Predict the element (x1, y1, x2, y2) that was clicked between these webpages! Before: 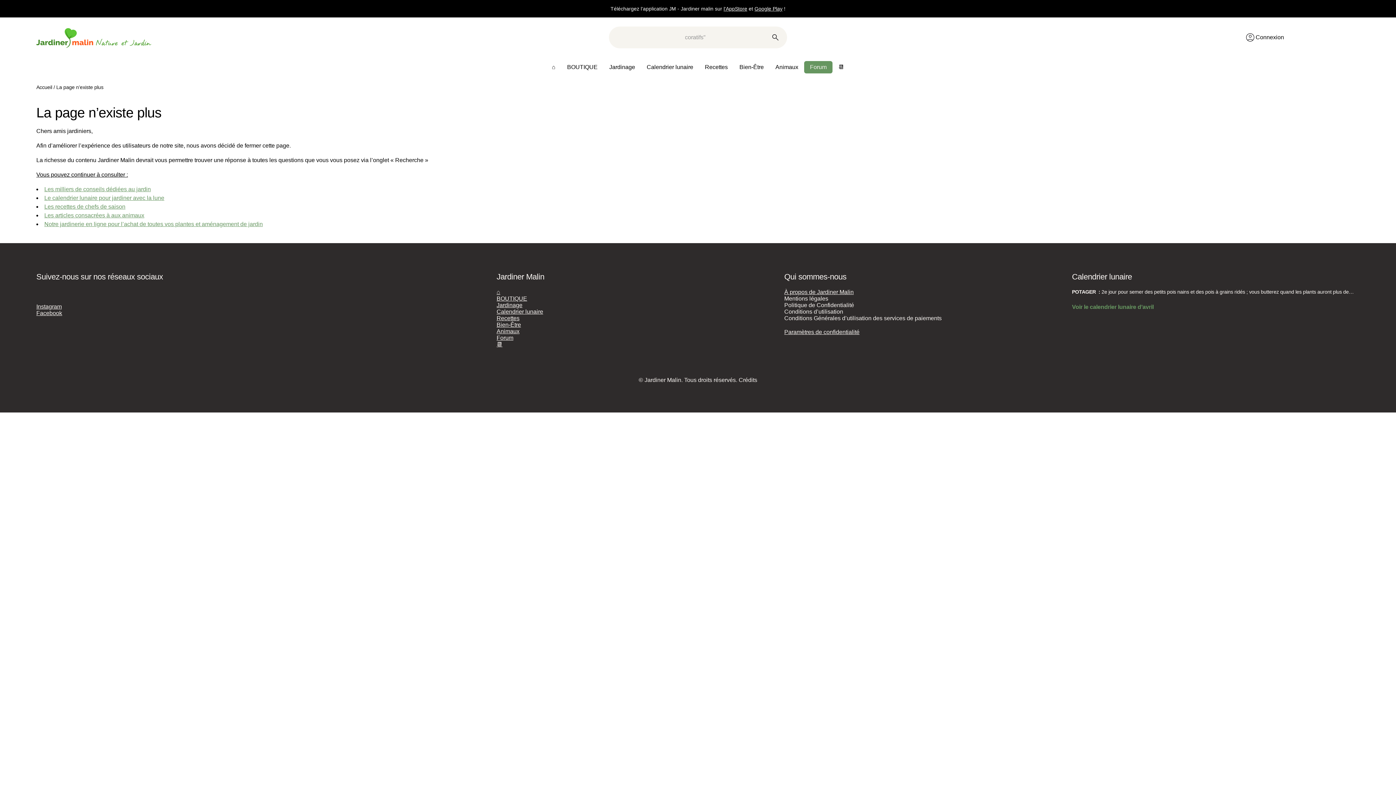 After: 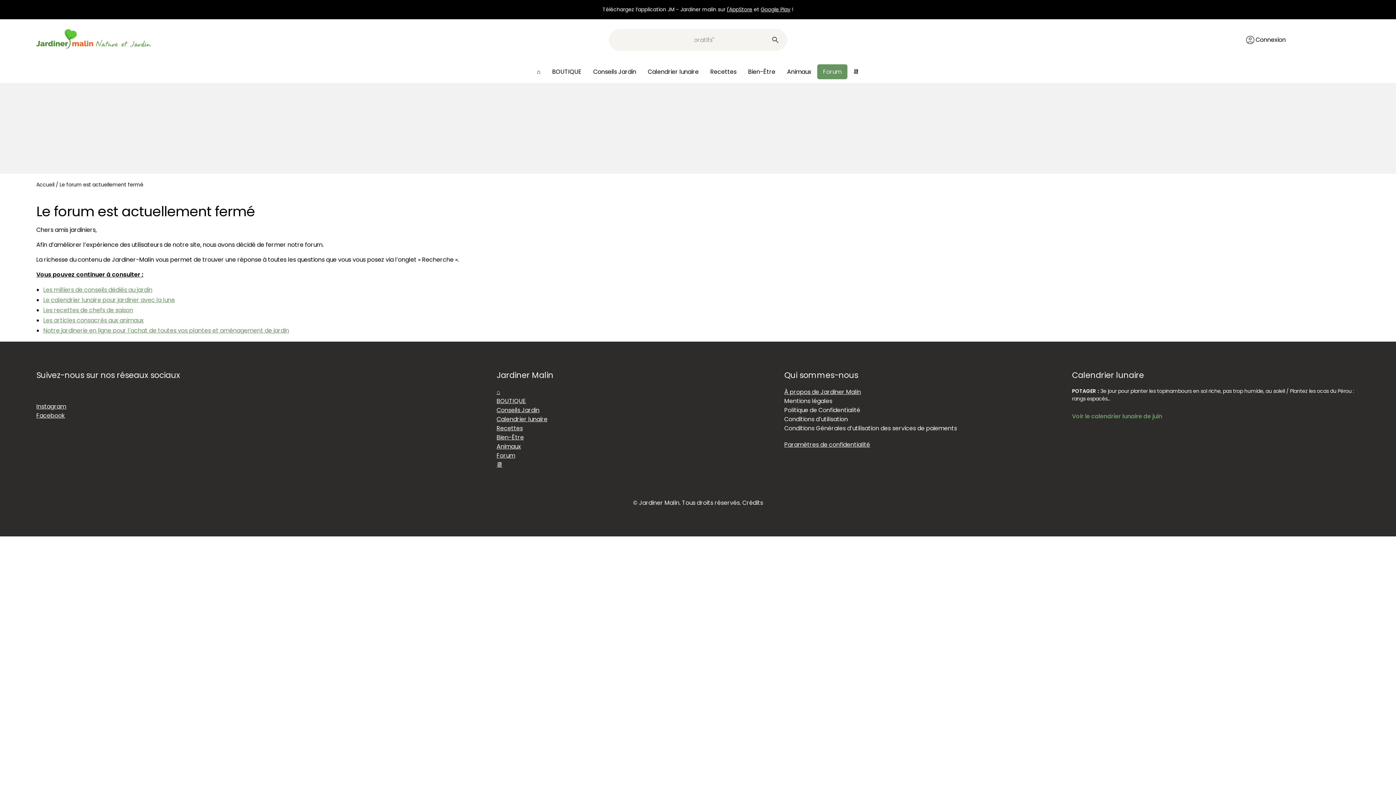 Action: label: Forum bbox: (496, 334, 513, 341)